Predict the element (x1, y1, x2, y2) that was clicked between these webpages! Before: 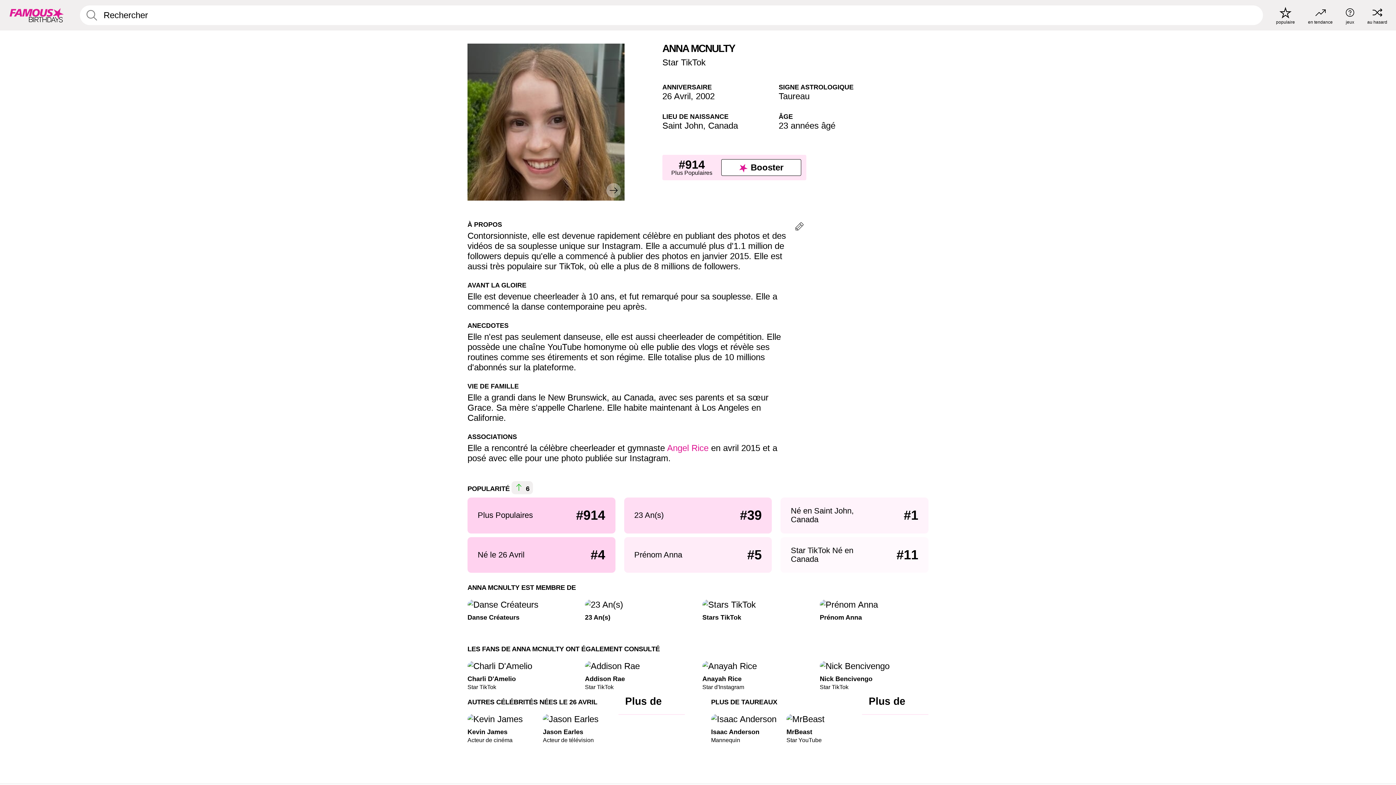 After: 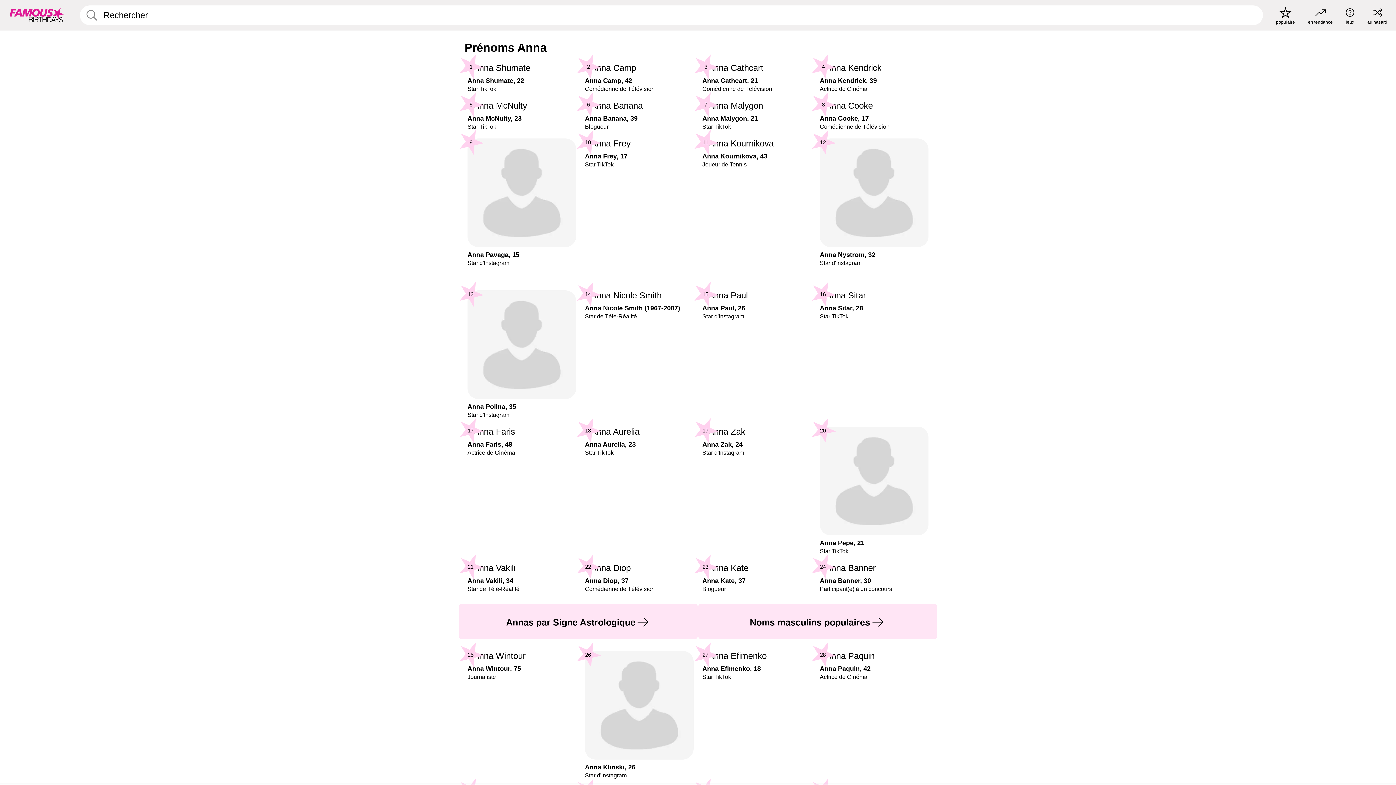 Action: bbox: (820, 600, 928, 621) label: Prénom Anna